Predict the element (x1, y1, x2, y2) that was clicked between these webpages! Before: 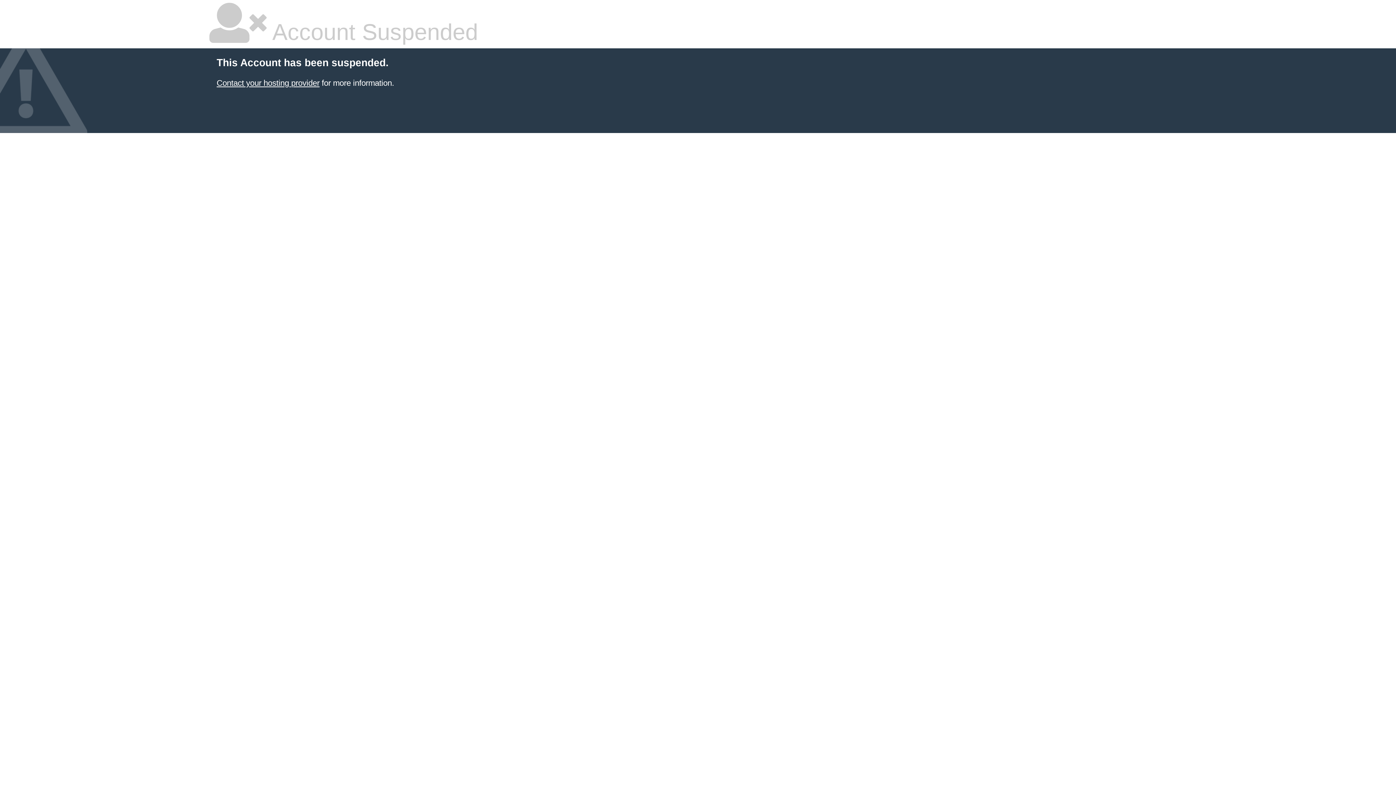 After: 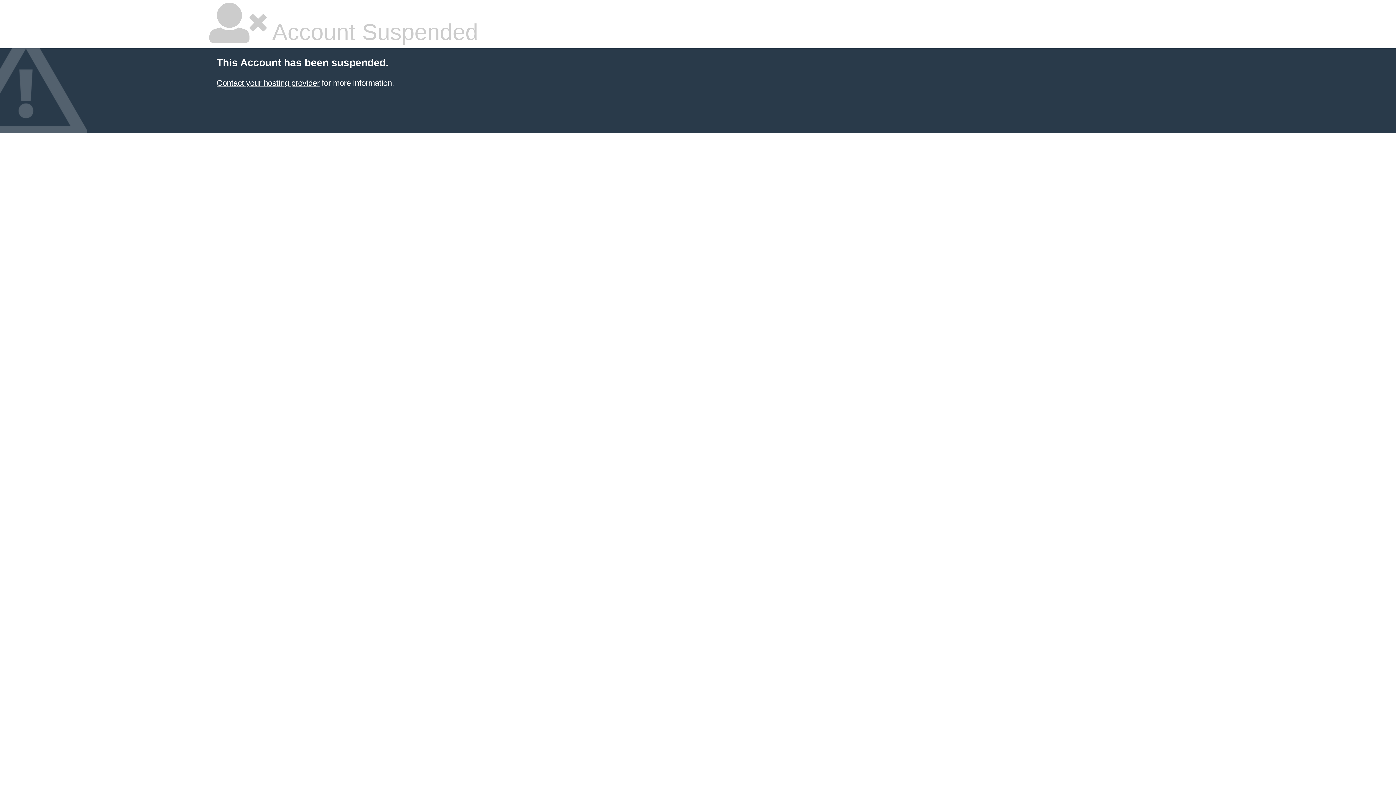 Action: bbox: (216, 78, 319, 87) label: Contact your hosting provider